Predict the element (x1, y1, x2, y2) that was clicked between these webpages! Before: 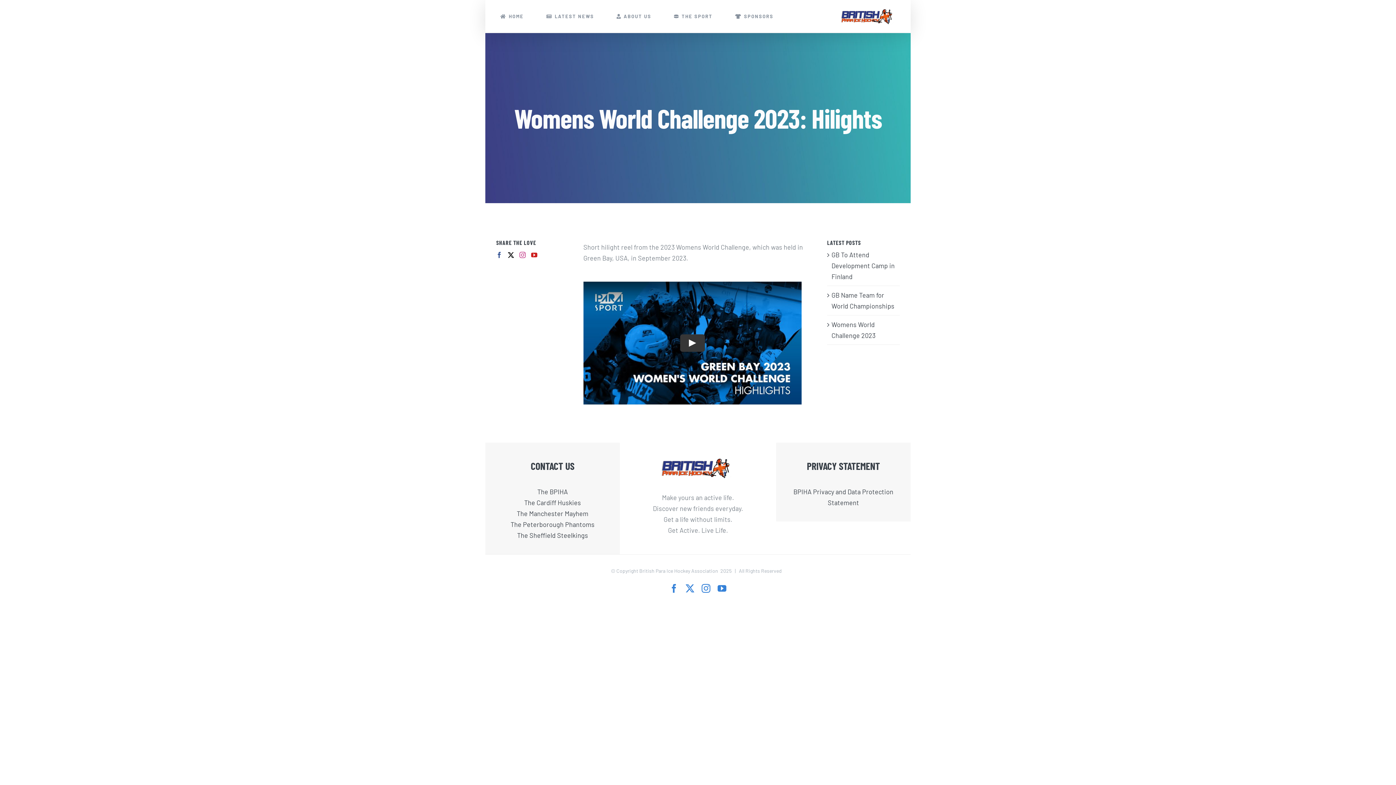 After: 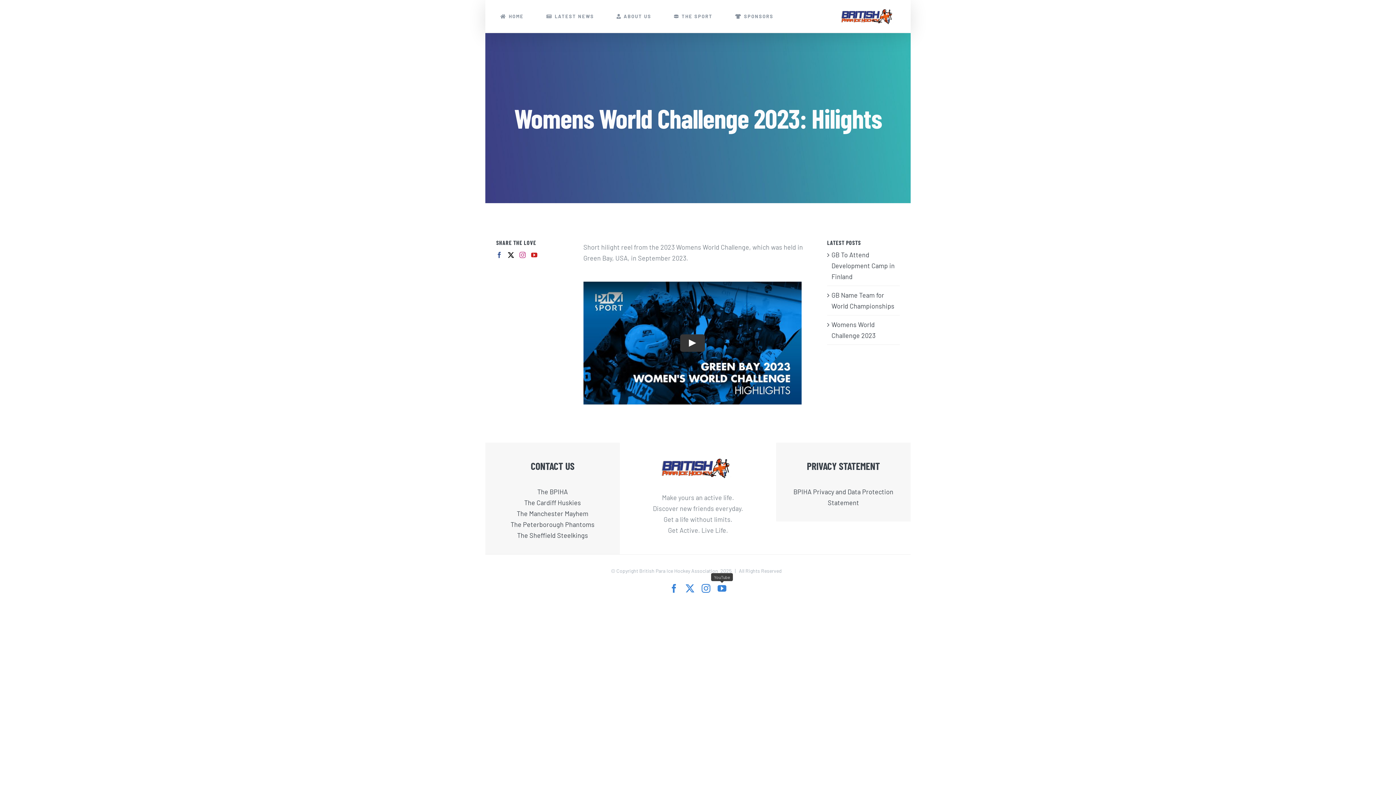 Action: label: YouTube bbox: (717, 584, 726, 592)